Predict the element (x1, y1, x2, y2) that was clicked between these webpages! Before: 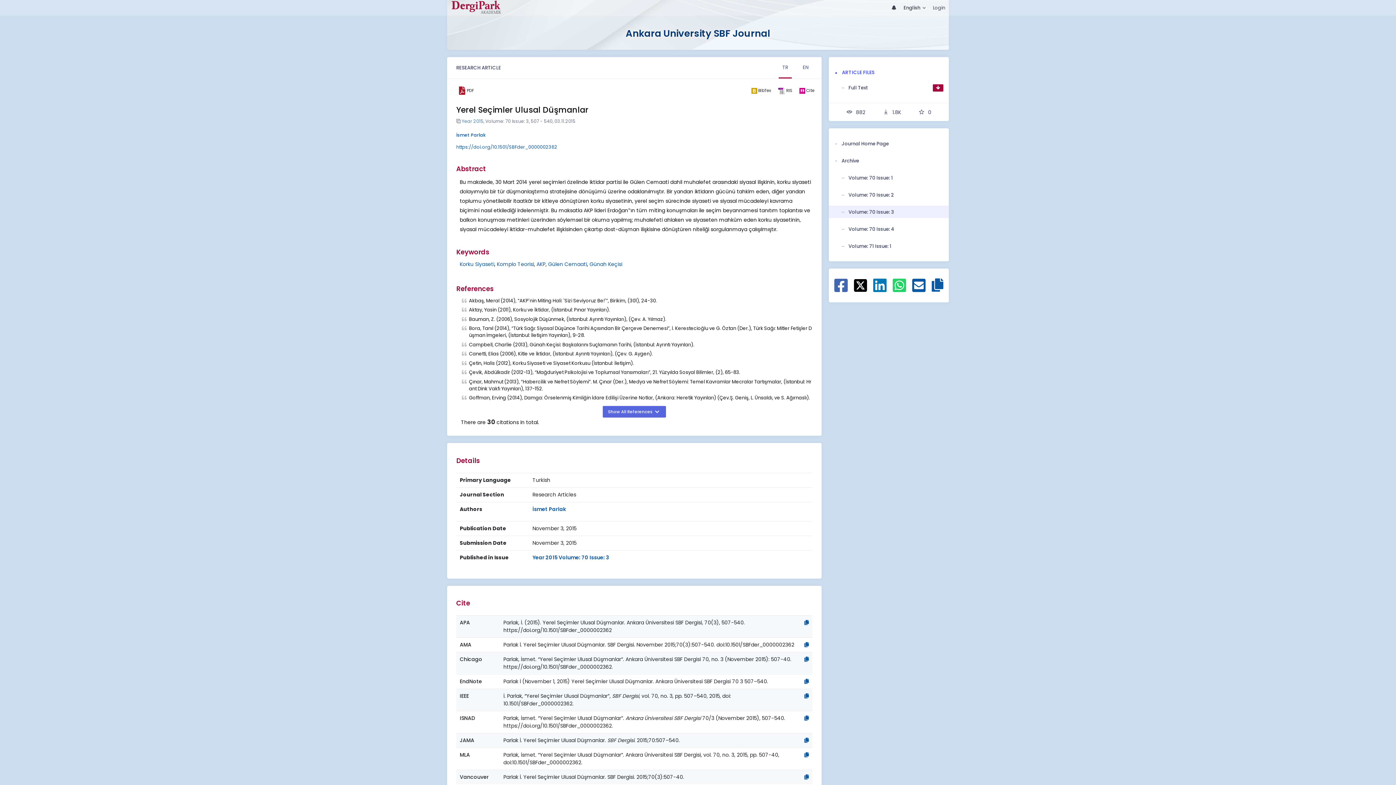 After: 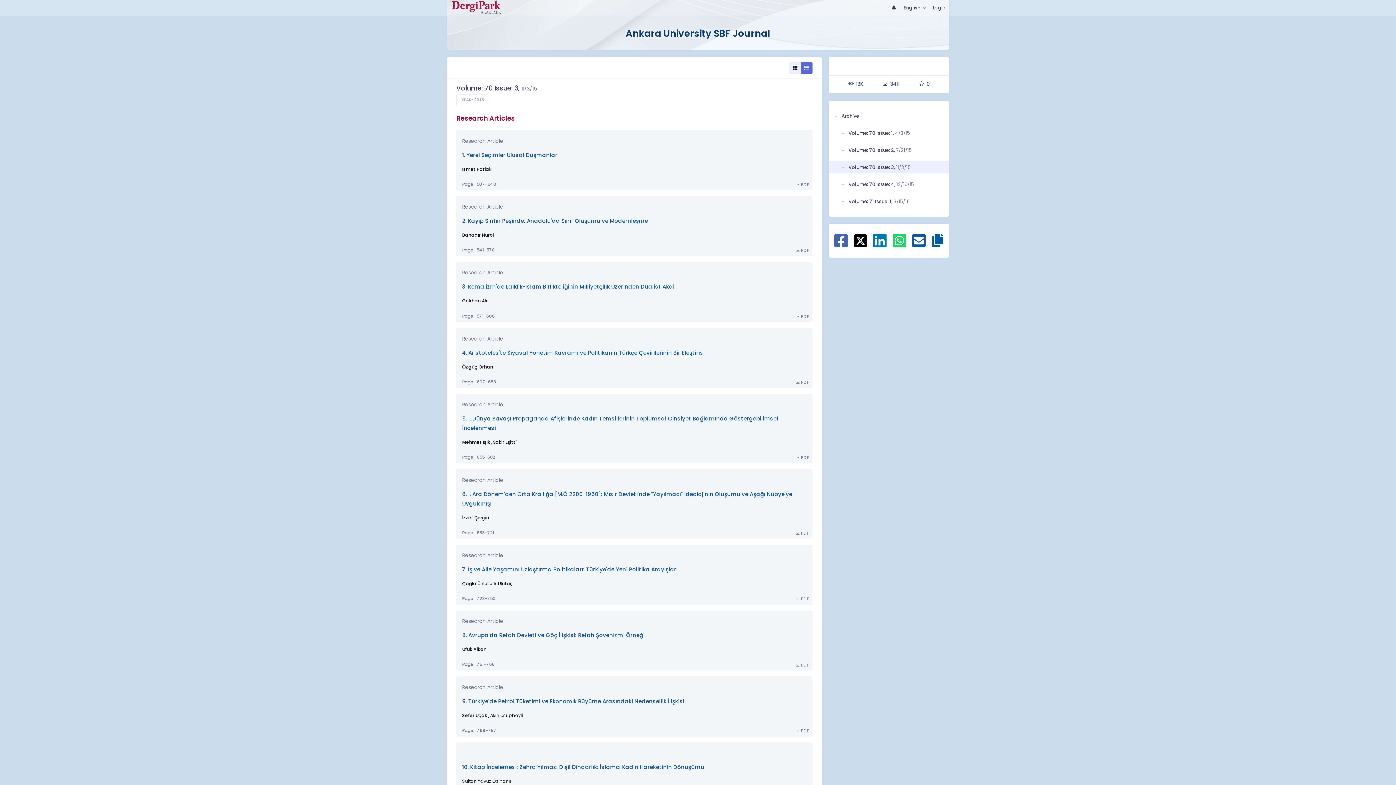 Action: label: Volume: 70 Issue: 3 bbox: (829, 205, 949, 218)